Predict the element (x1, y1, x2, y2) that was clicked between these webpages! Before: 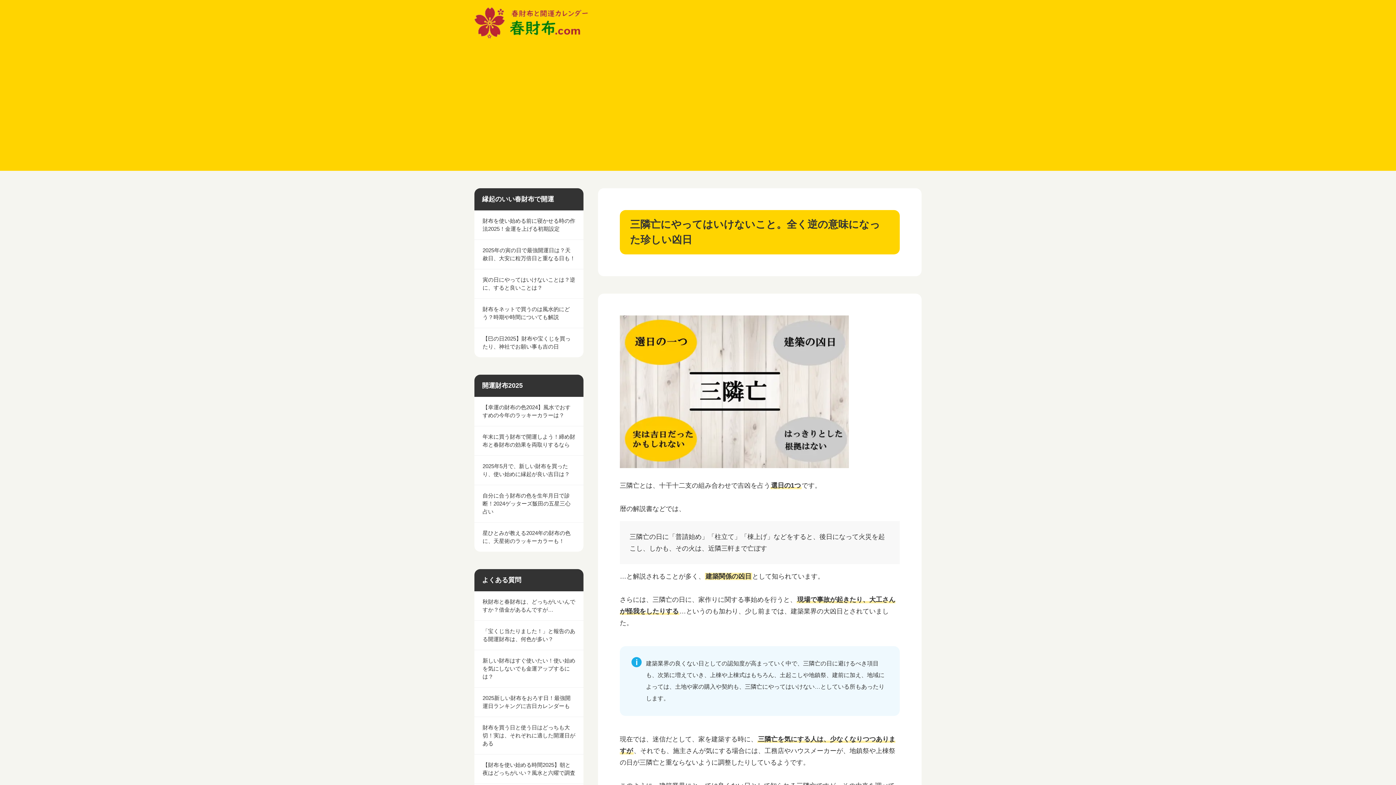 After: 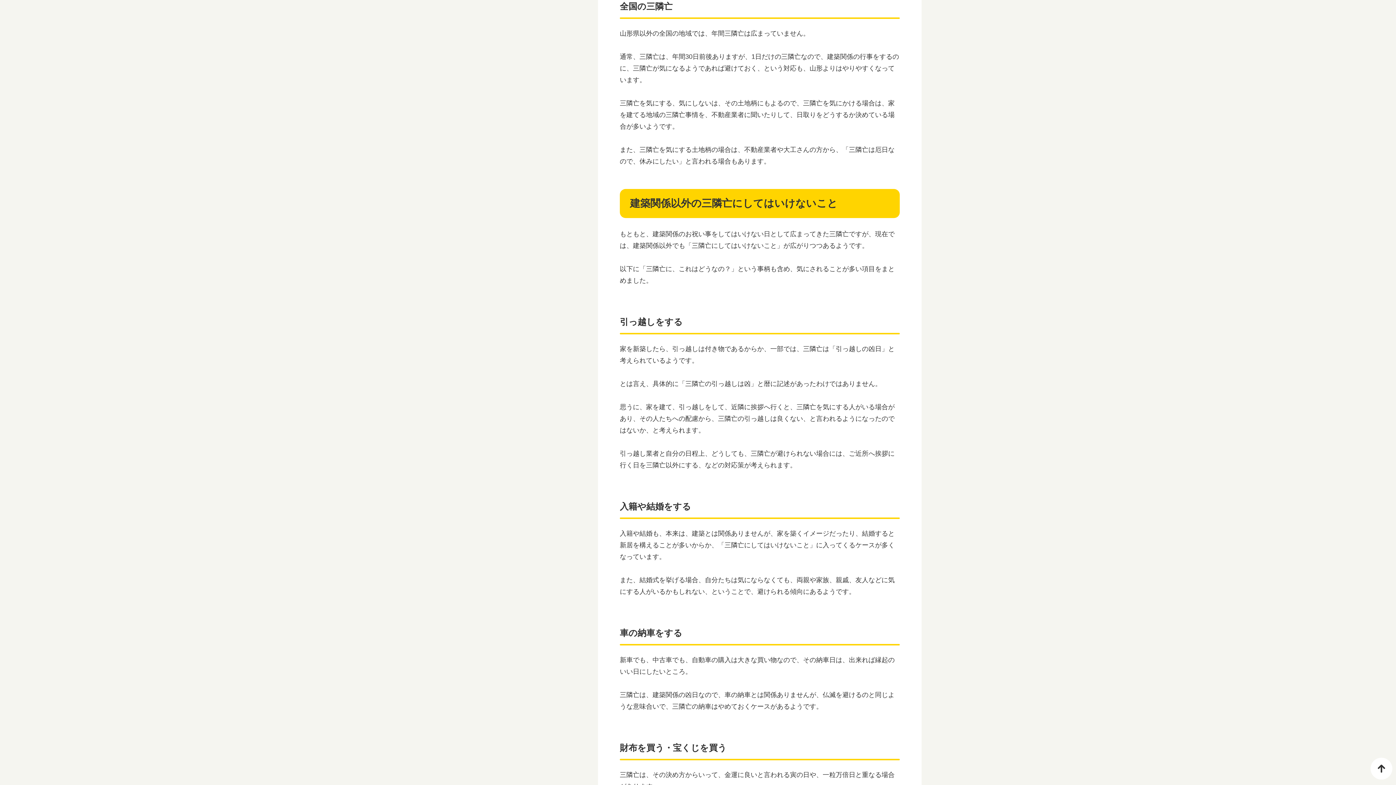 Action: bbox: (32, 708, 66, 714) label: 全国の三隣亡